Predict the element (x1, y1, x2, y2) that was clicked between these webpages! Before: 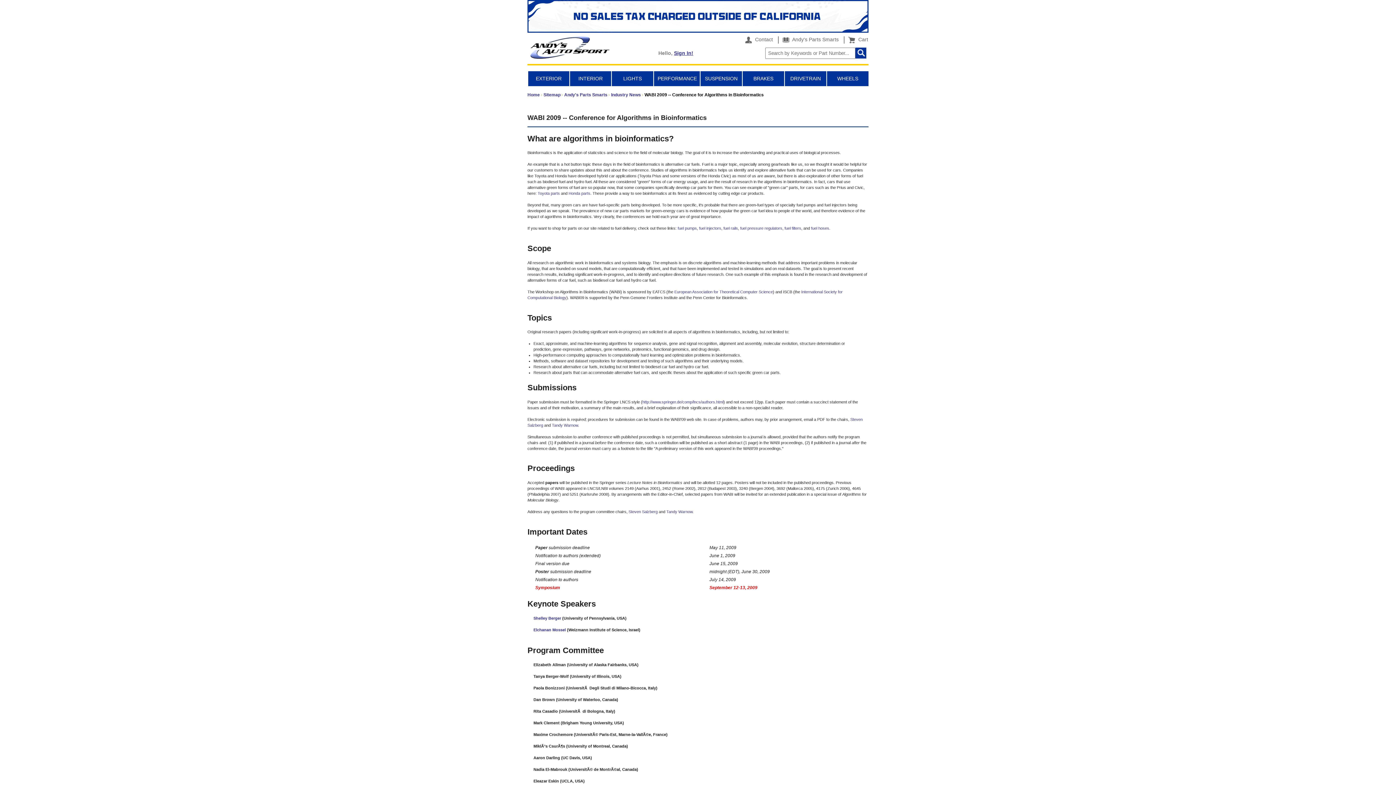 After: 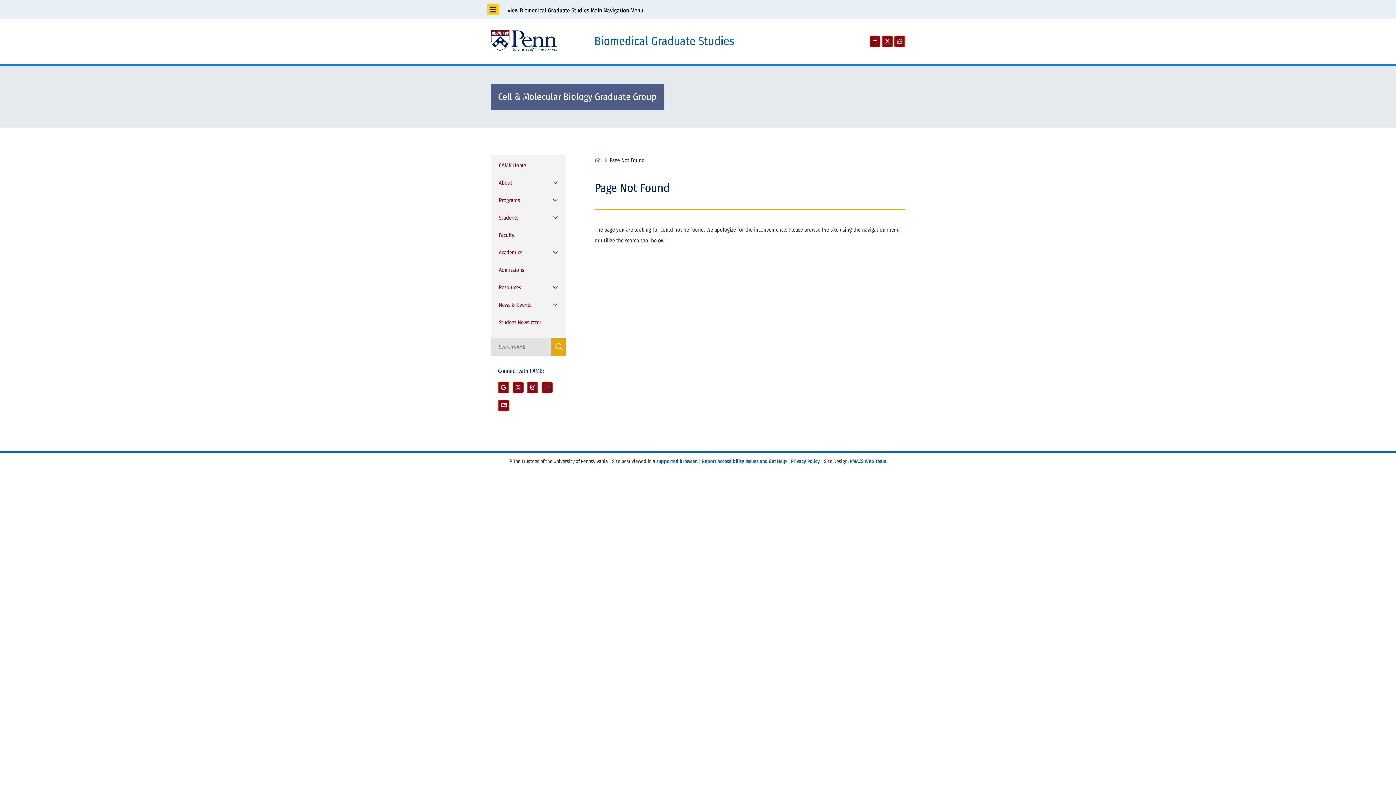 Action: bbox: (533, 616, 561, 620) label: Shelley Berger